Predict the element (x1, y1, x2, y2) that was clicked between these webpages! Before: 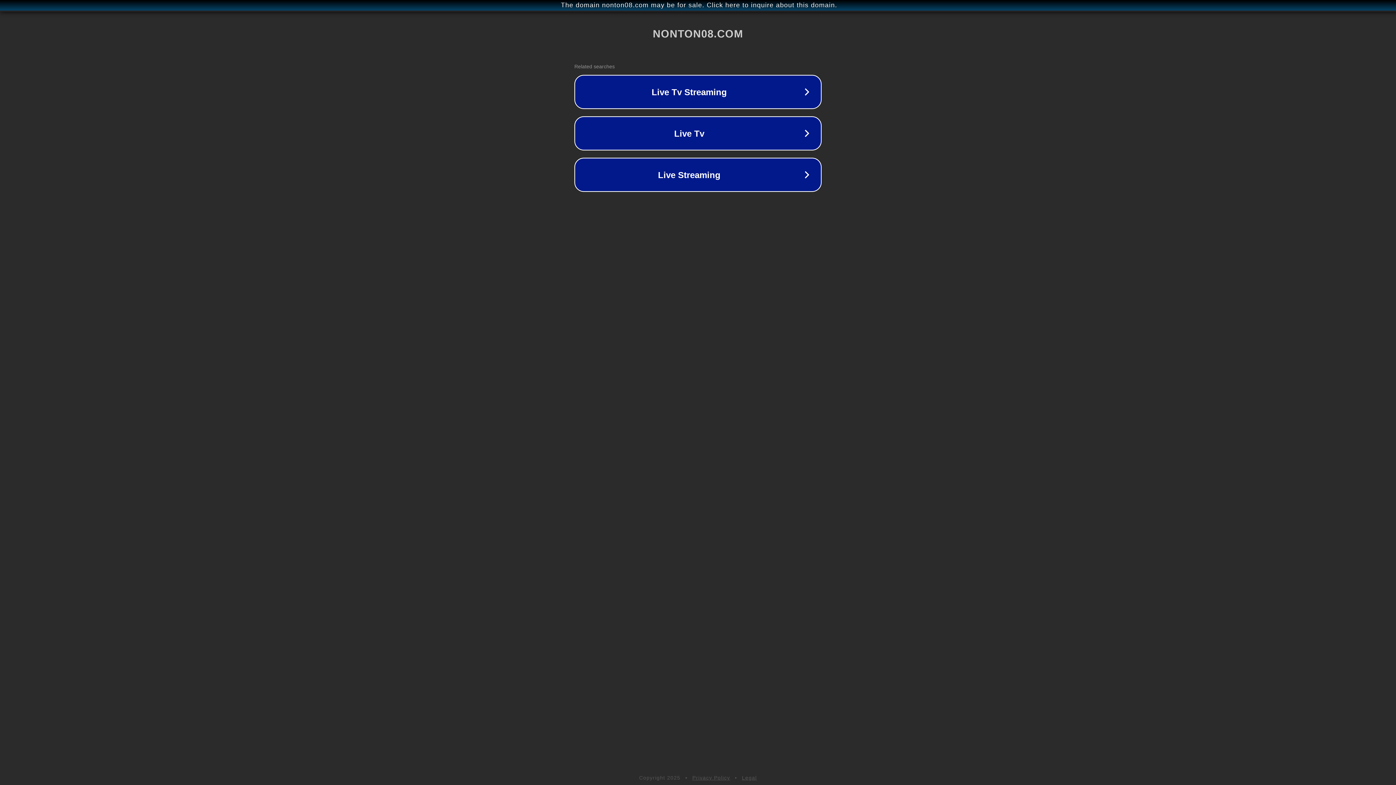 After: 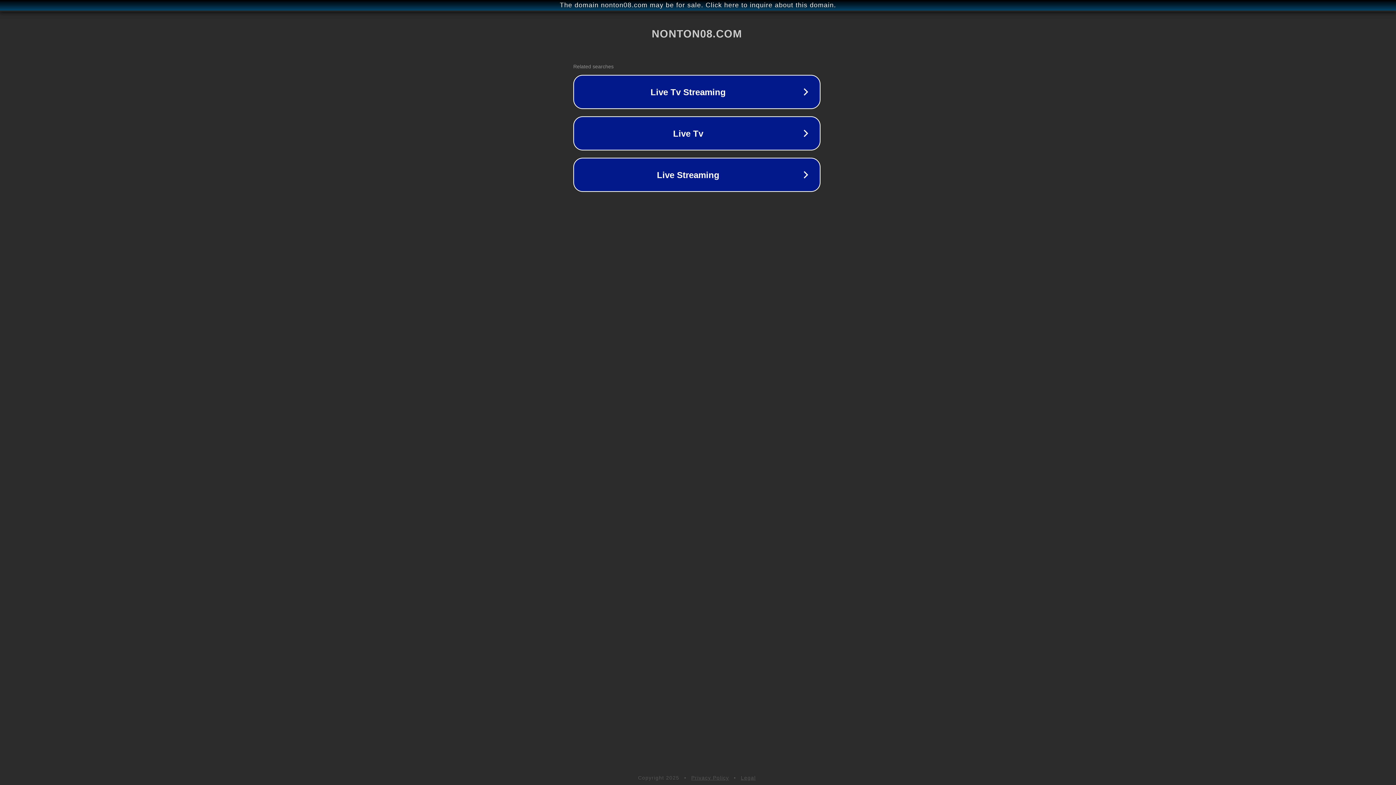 Action: label: The domain nonton08.com may be for sale. Click here to inquire about this domain. bbox: (1, 1, 1397, 9)